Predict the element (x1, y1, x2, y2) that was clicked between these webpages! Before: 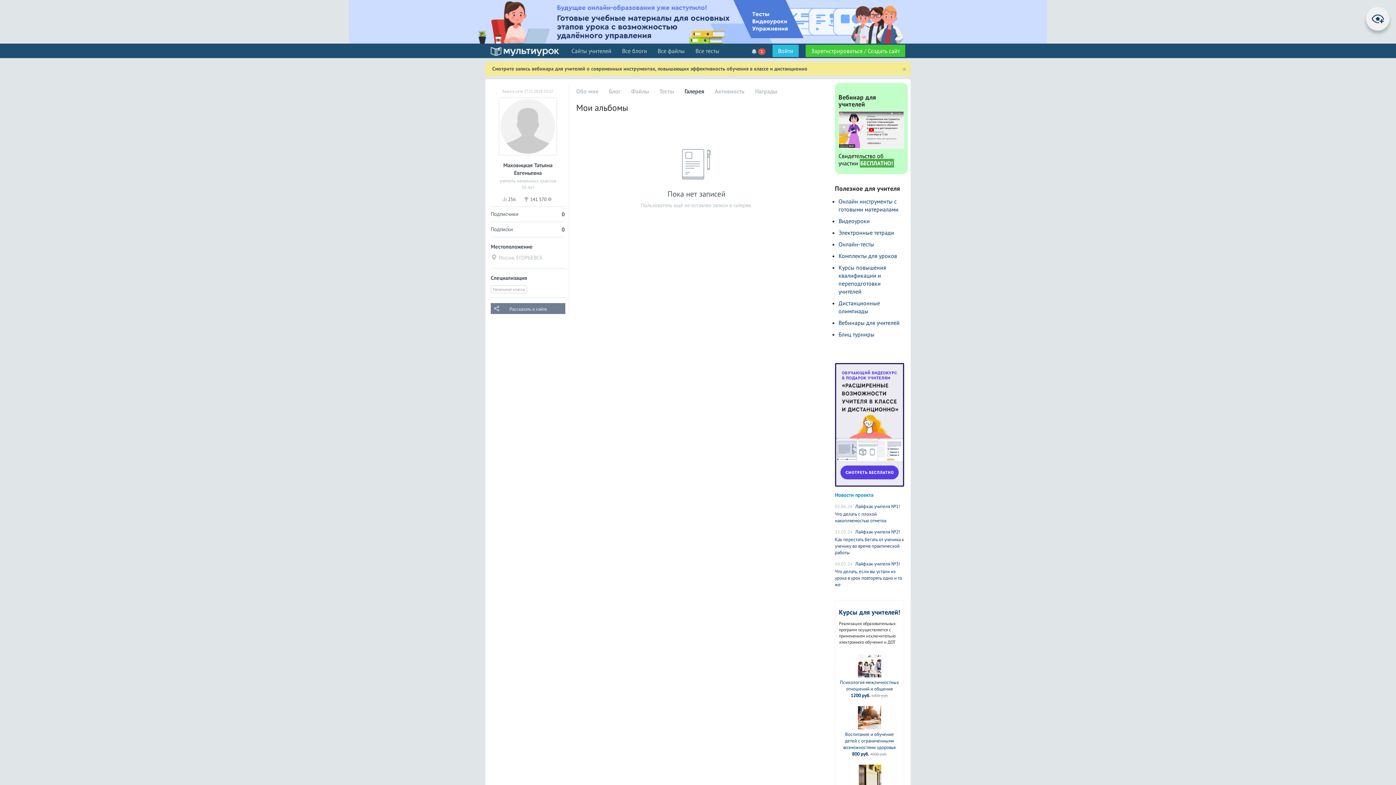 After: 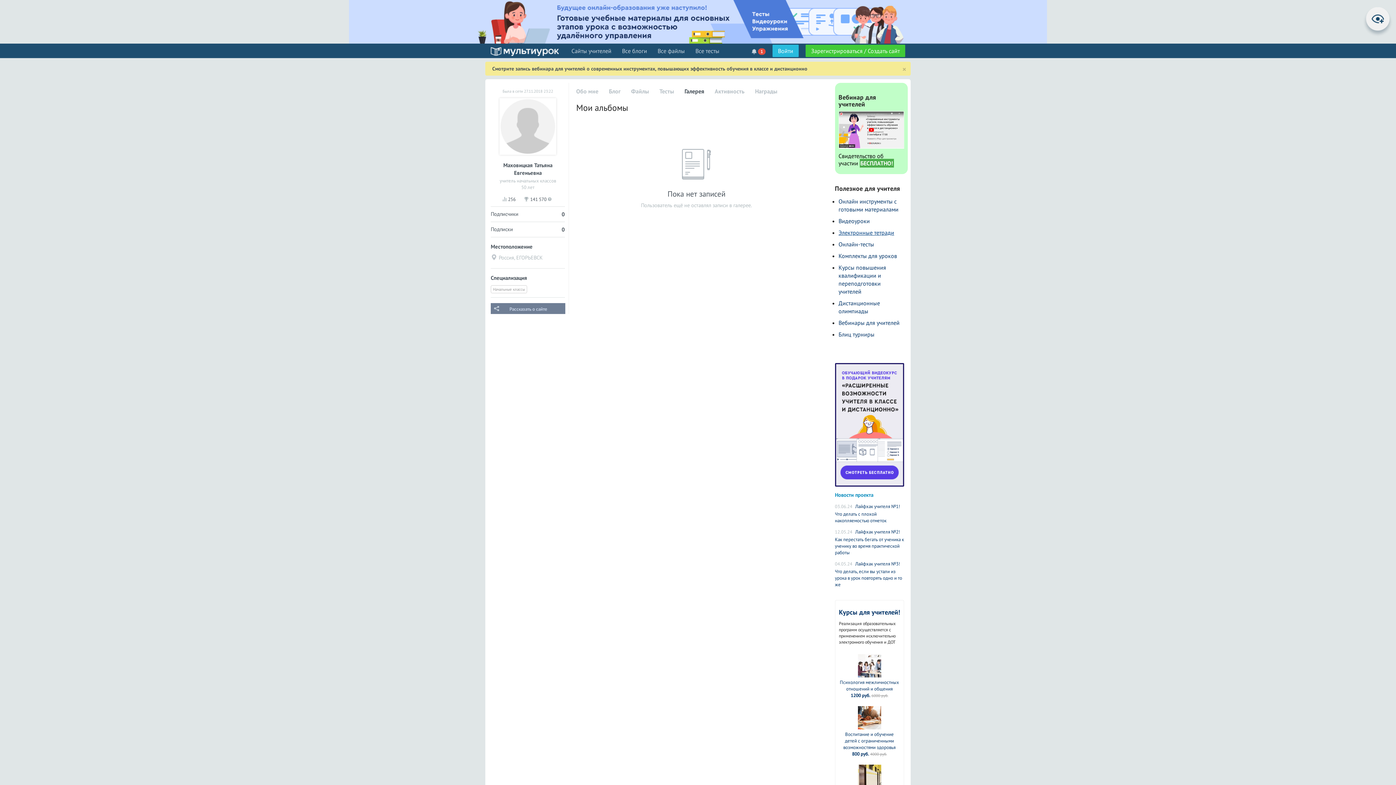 Action: label: Электронные тетради bbox: (838, 229, 894, 236)